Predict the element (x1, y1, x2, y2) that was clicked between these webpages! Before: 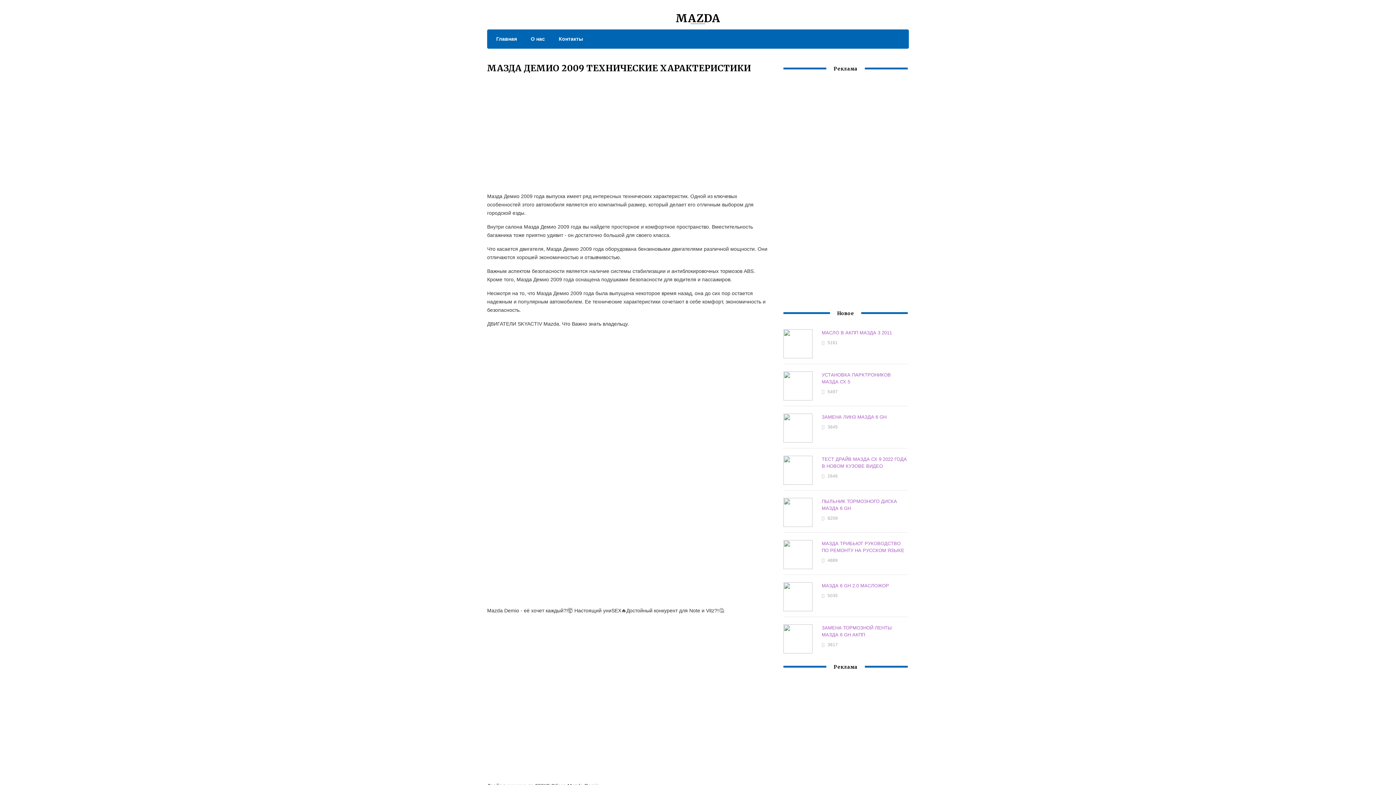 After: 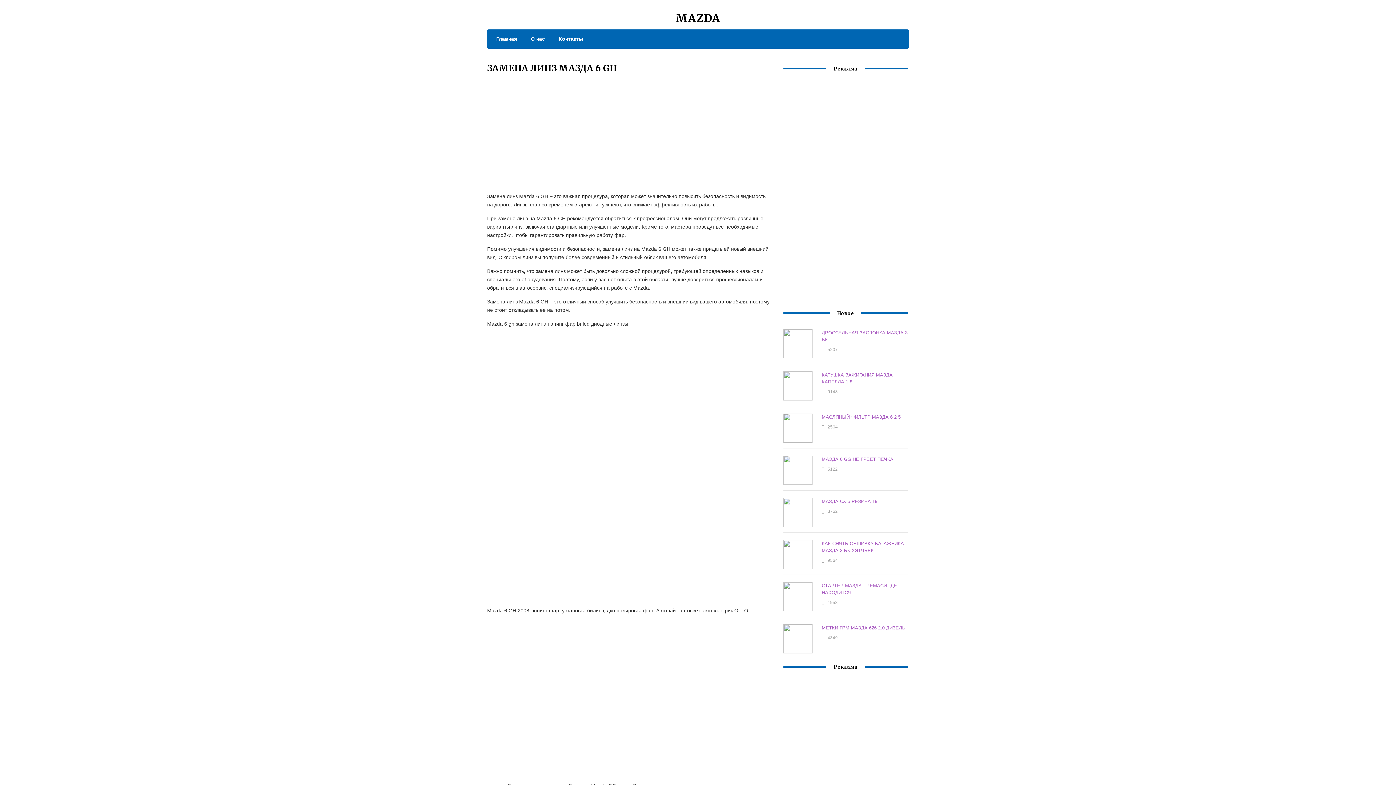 Action: bbox: (821, 414, 886, 420) label: ЗАМЕНА ЛИНЗ МАЗДА 6 GH